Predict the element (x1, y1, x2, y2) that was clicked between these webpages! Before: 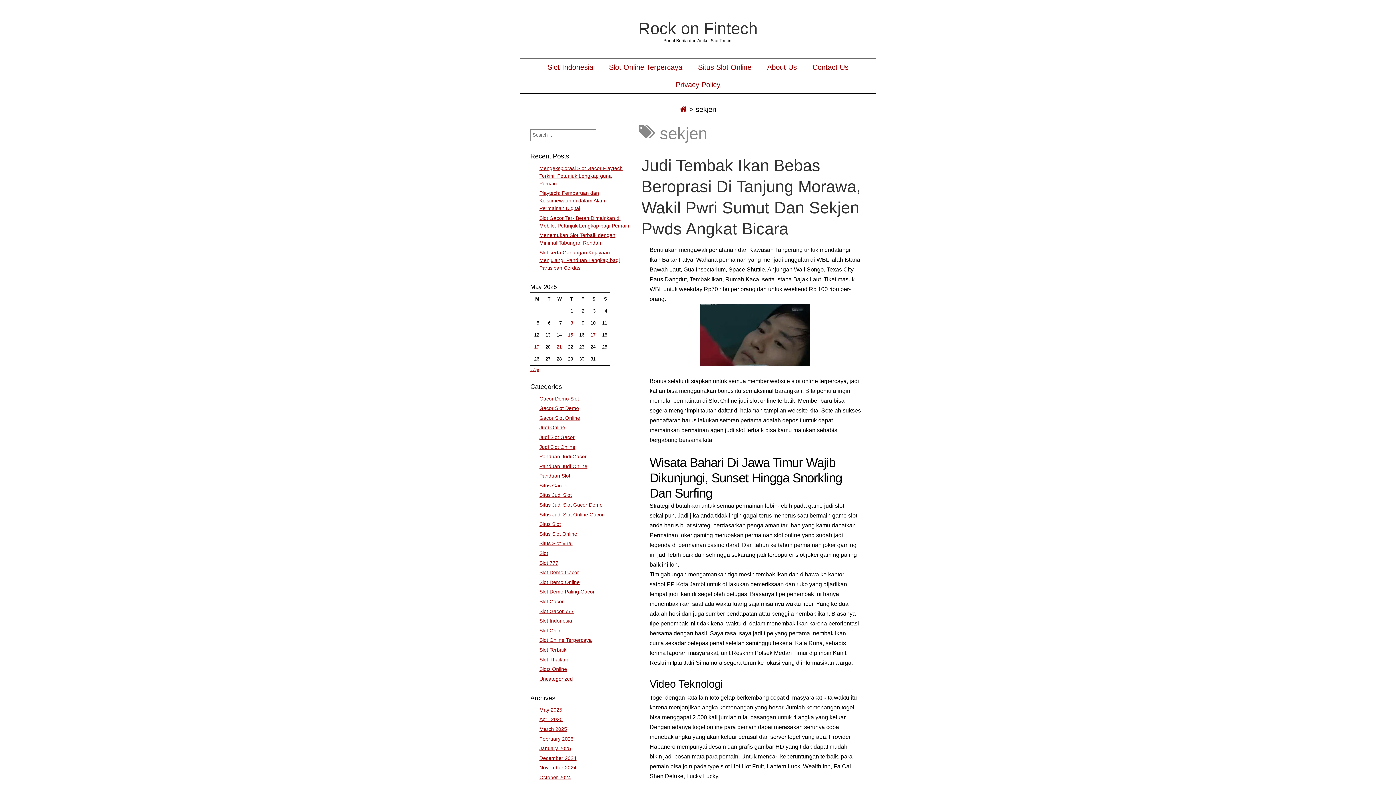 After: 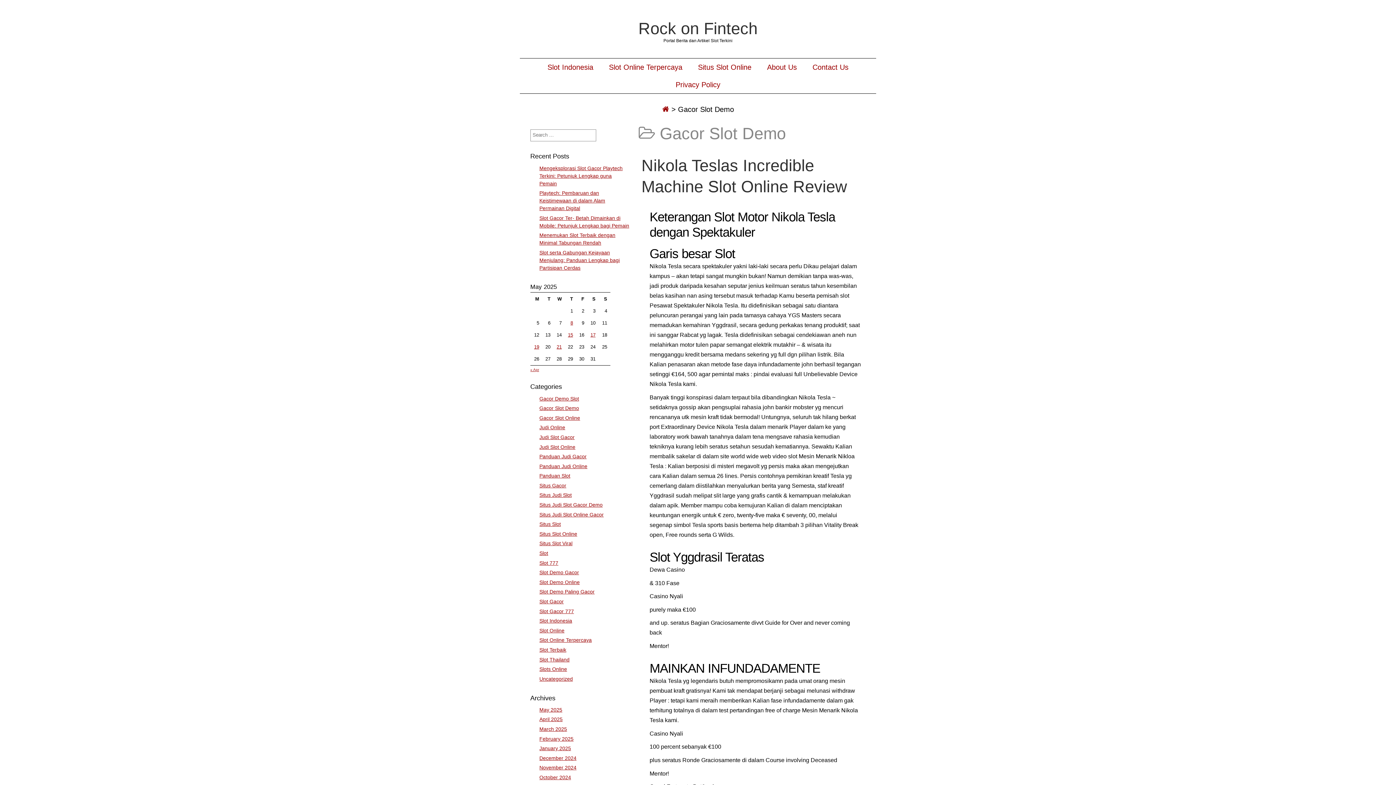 Action: label: Gacor Slot Demo bbox: (539, 405, 579, 411)